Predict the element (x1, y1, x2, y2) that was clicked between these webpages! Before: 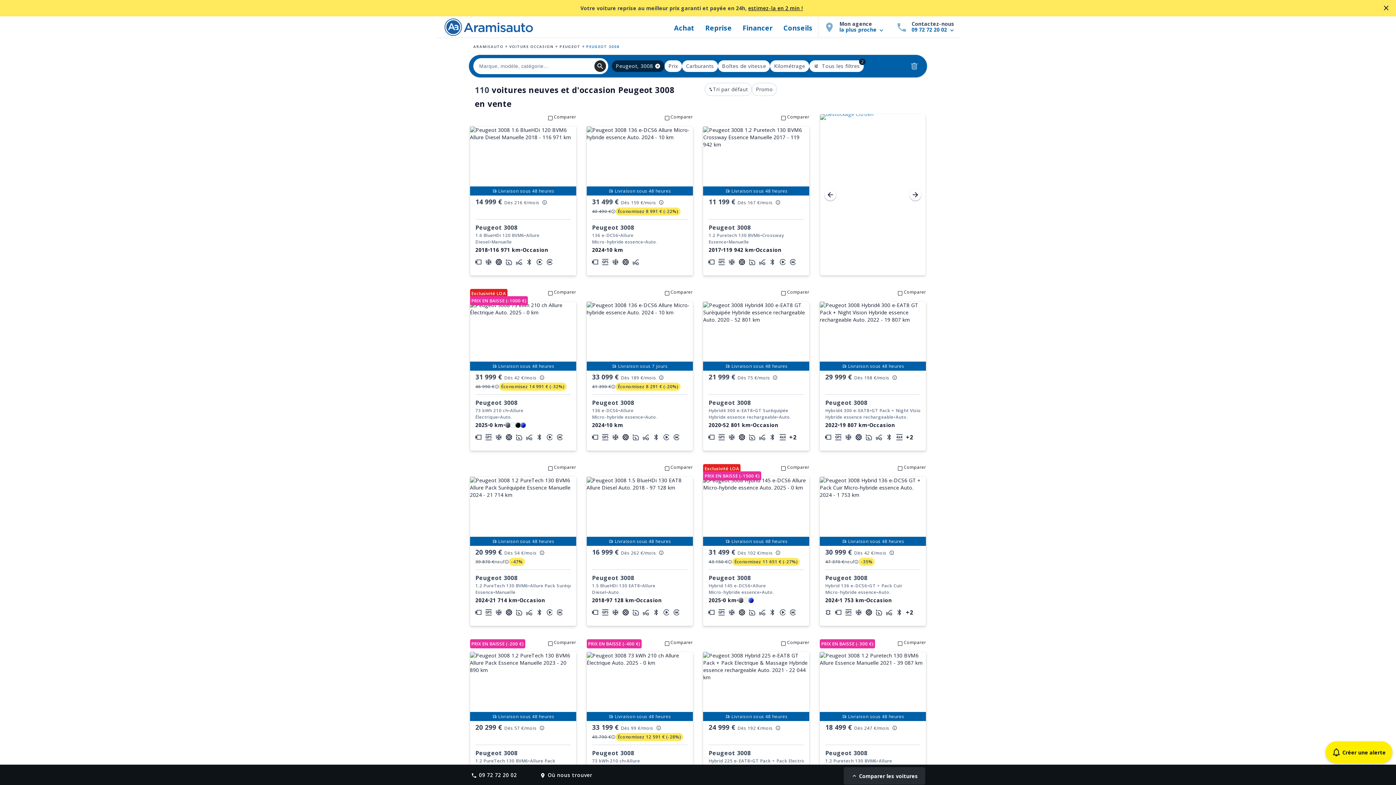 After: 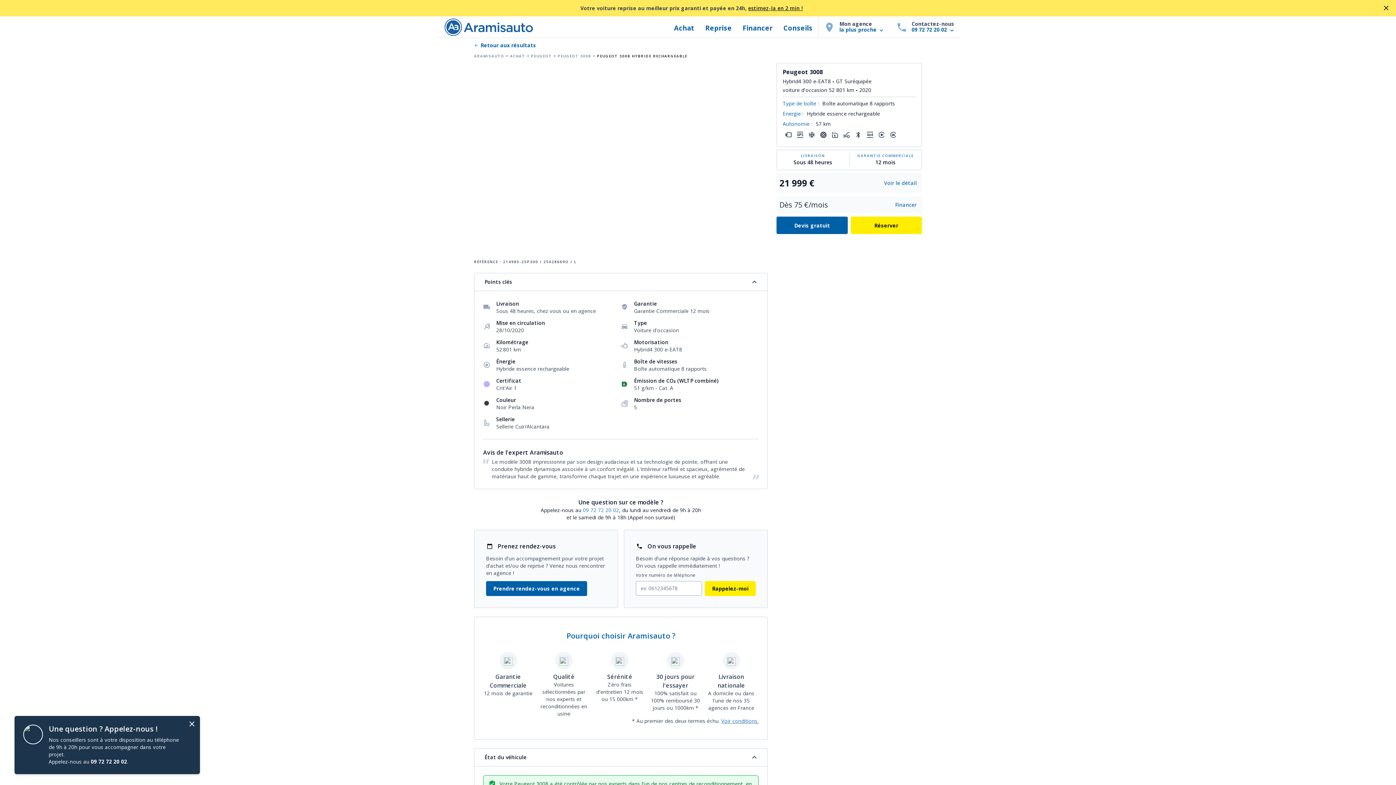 Action: bbox: (703, 289, 809, 450) label: Comparer
Livraison sous 48 heures
Peugeot 3008
Hybrid4 300 e-EAT8
•
GT Suréquipée
Hybride essence rechargeable
•
Auto.
2020
•
52 801 km
•
Occasion
+2
21 999 € Dès 75 €/mois 